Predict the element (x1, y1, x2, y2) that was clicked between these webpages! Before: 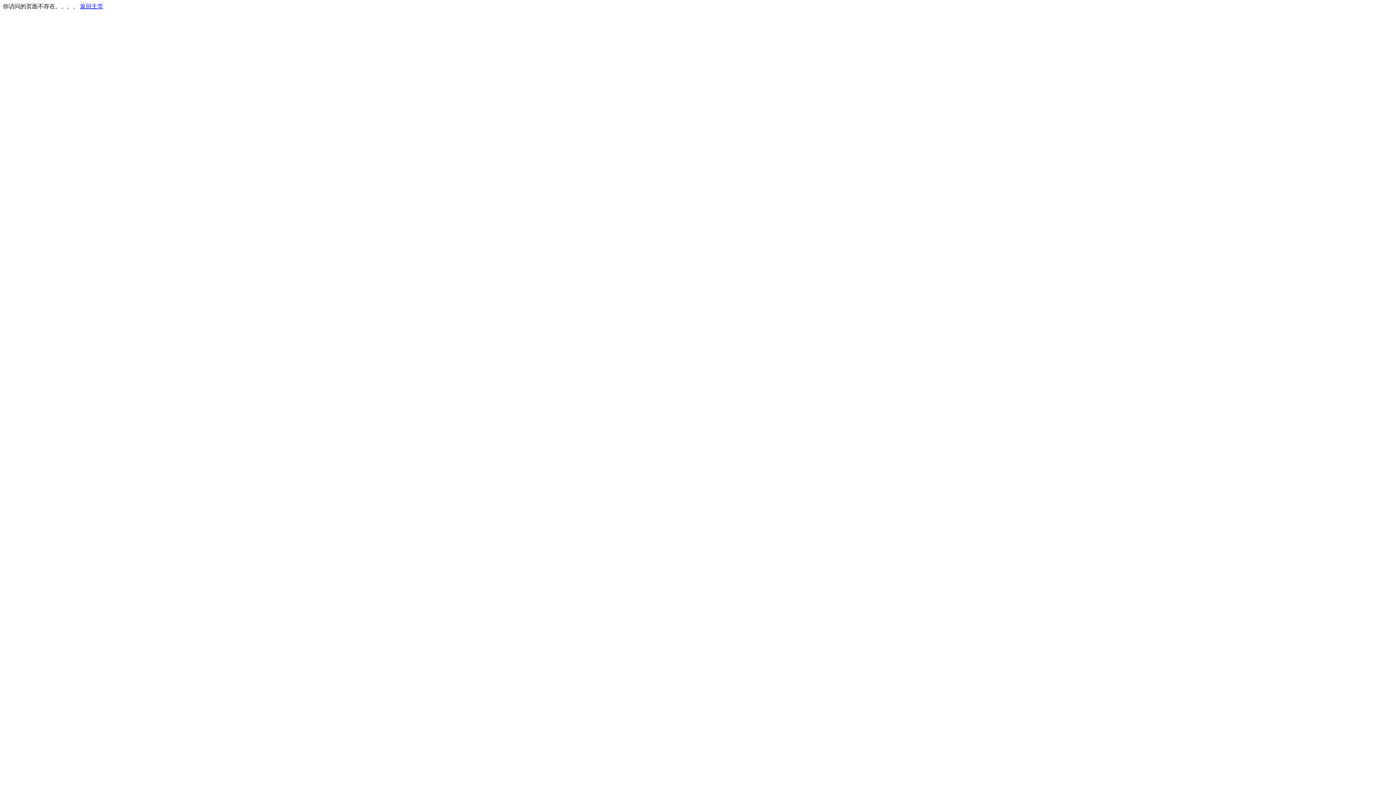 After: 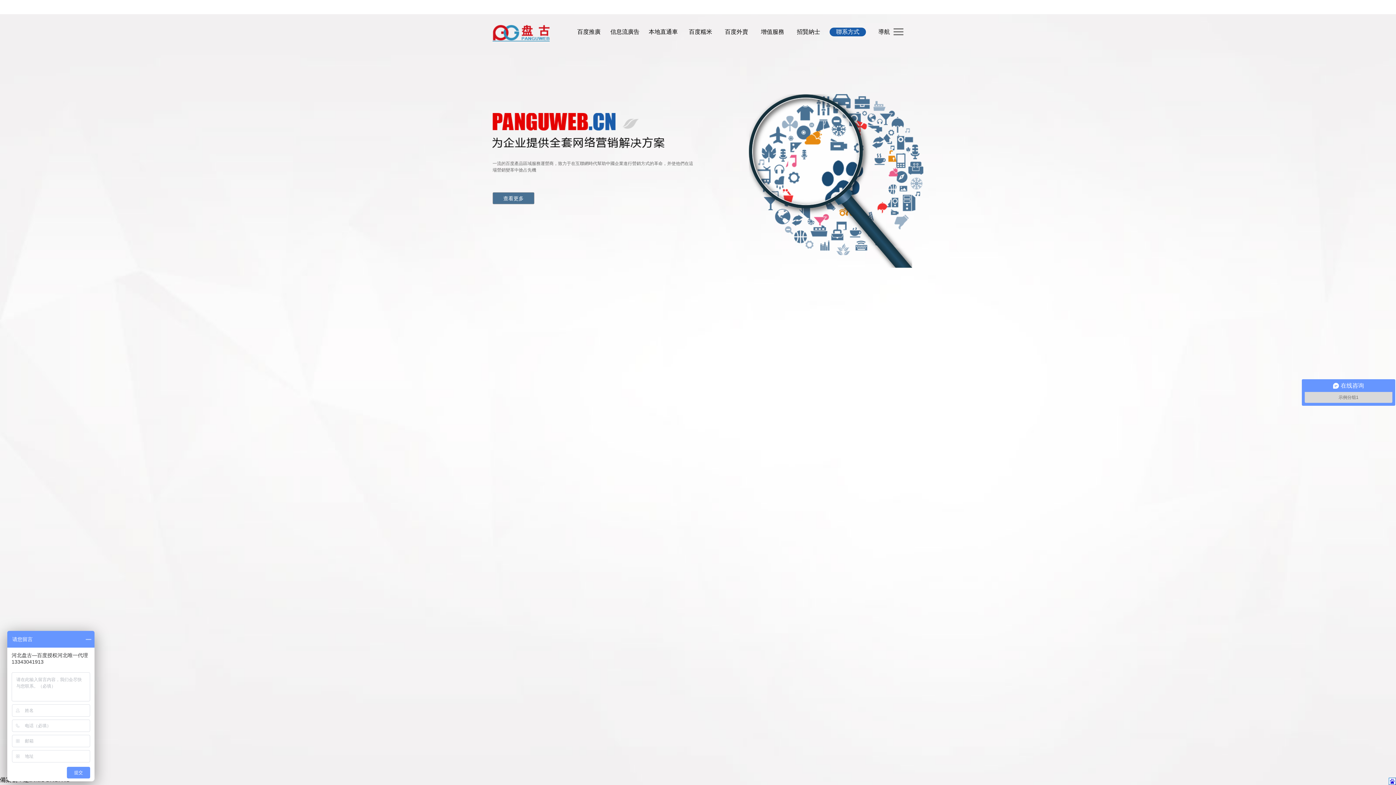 Action: bbox: (80, 3, 103, 9) label: 返回主页